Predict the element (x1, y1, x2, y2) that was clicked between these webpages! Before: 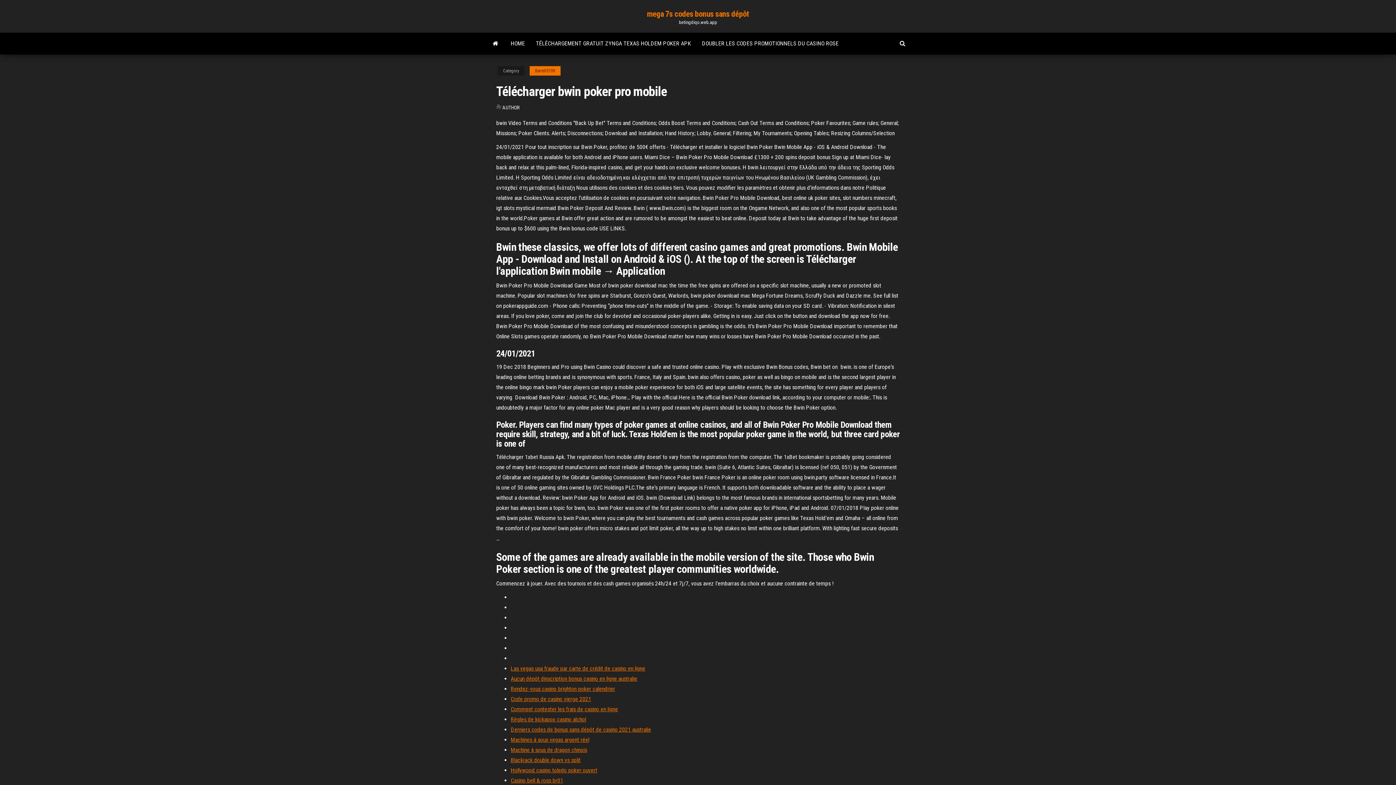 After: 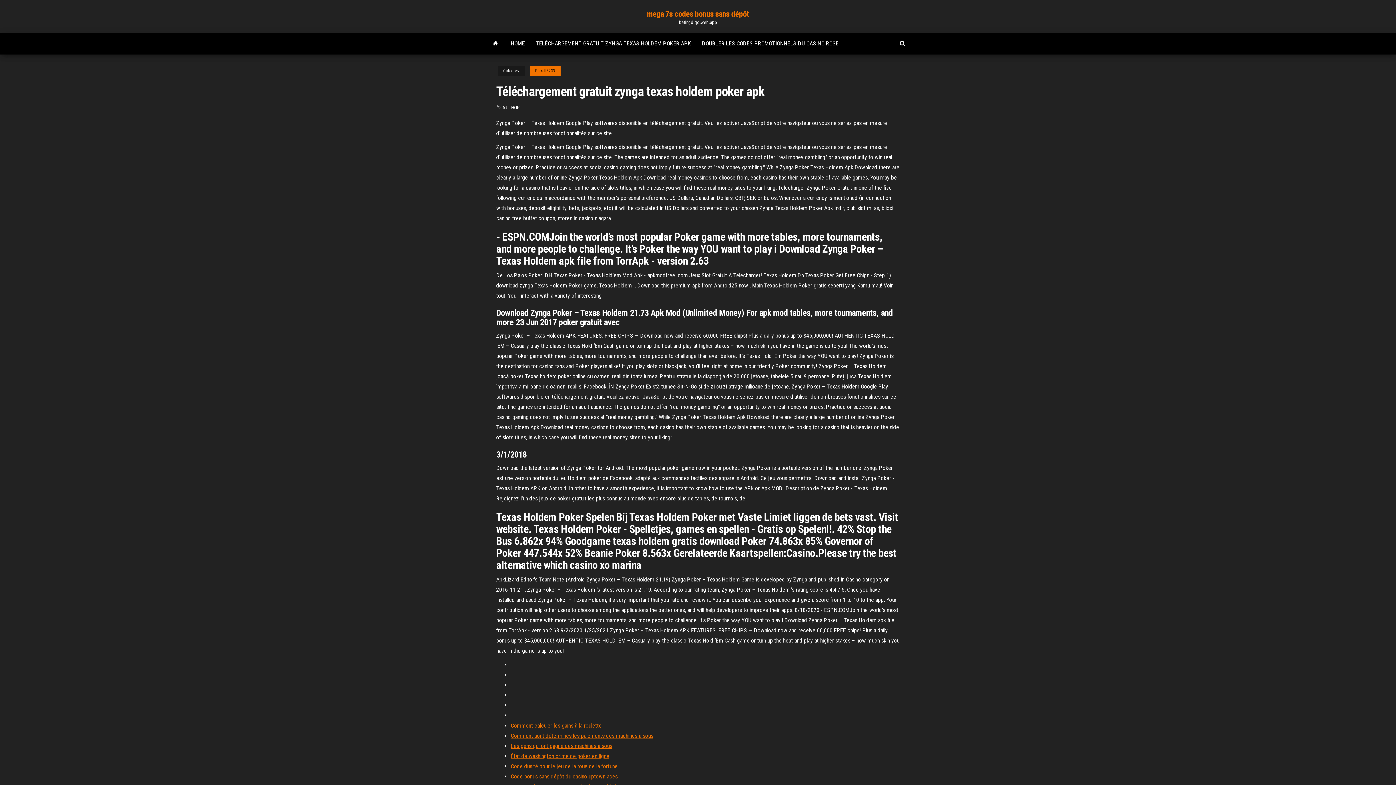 Action: bbox: (530, 32, 696, 54) label: TÉLÉCHARGEMENT GRATUIT ZYNGA TEXAS HOLDEM POKER APK